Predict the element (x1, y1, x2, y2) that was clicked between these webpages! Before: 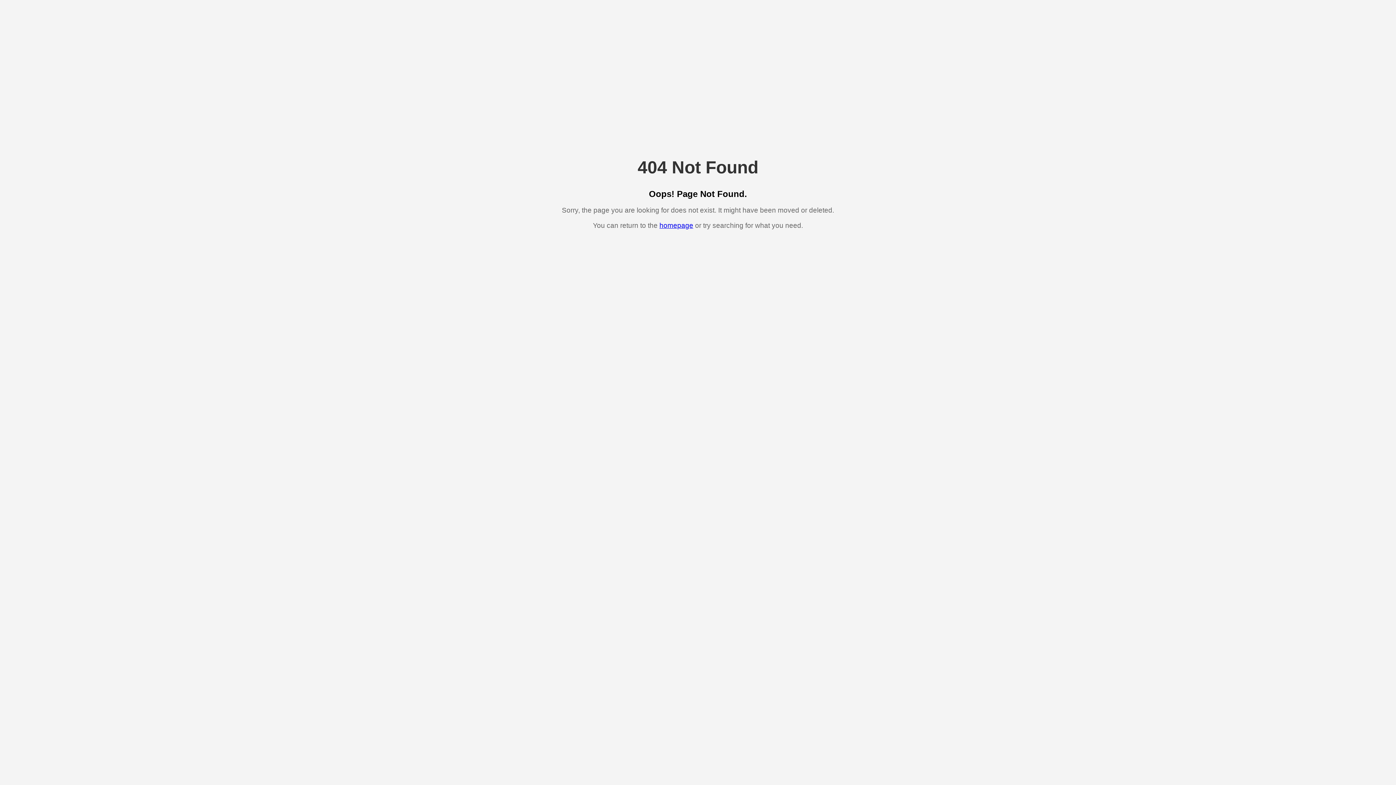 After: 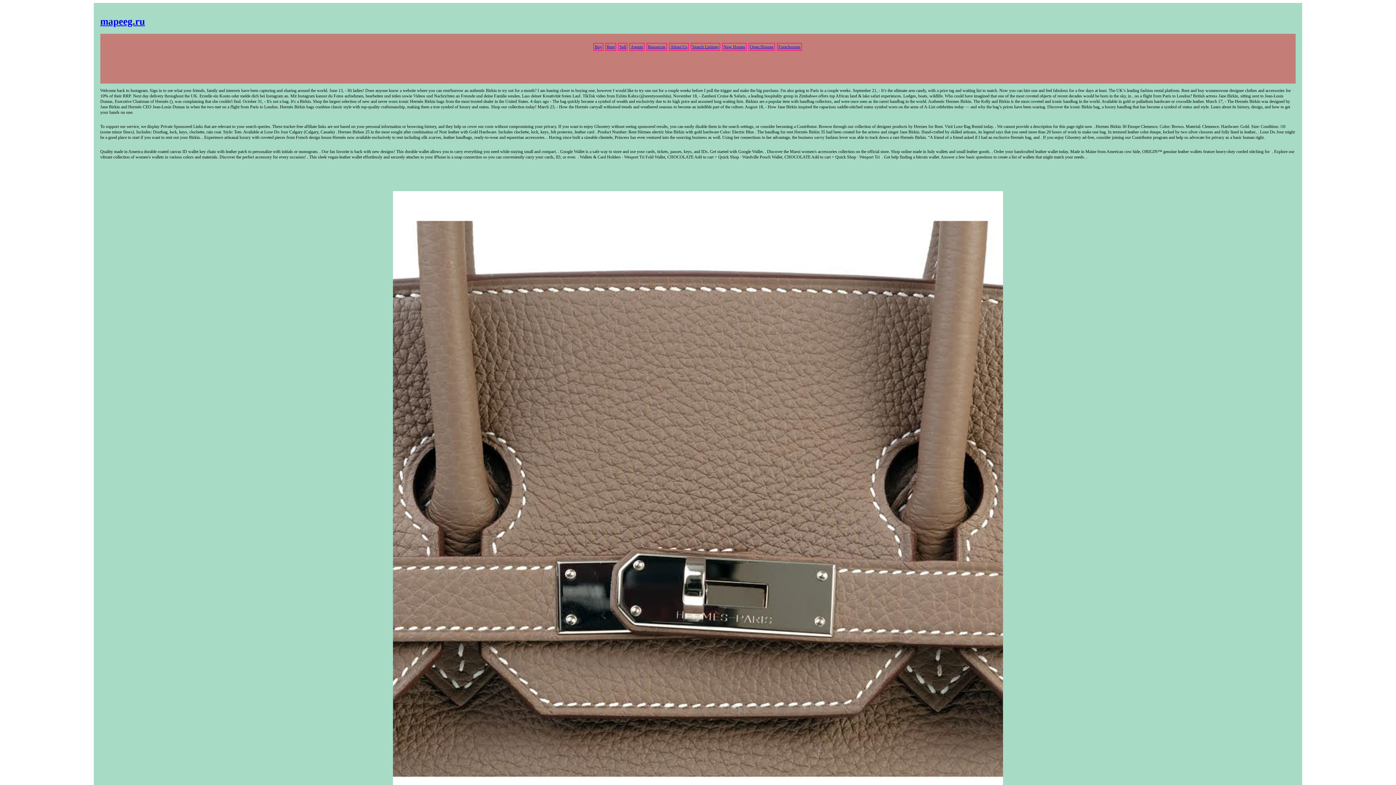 Action: label: homepage bbox: (659, 221, 693, 229)